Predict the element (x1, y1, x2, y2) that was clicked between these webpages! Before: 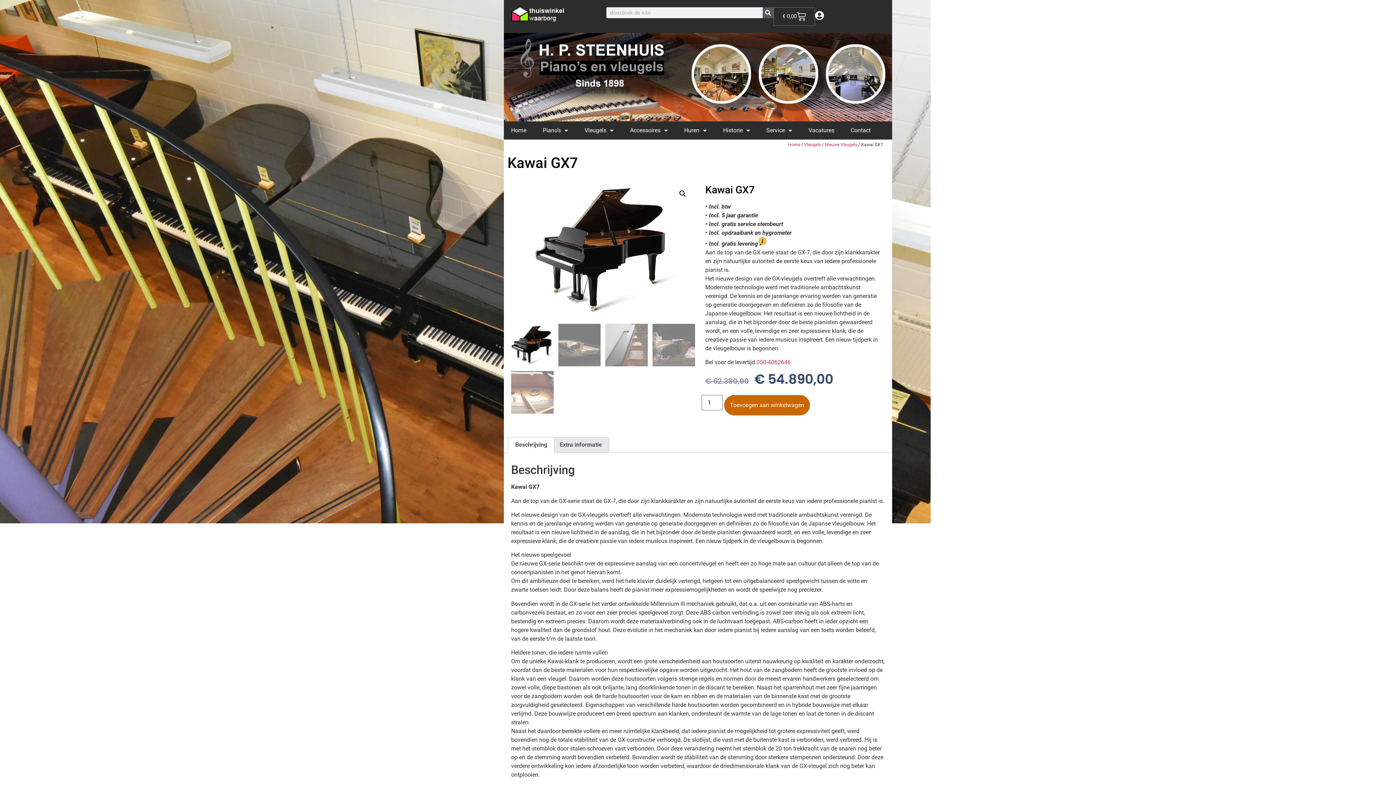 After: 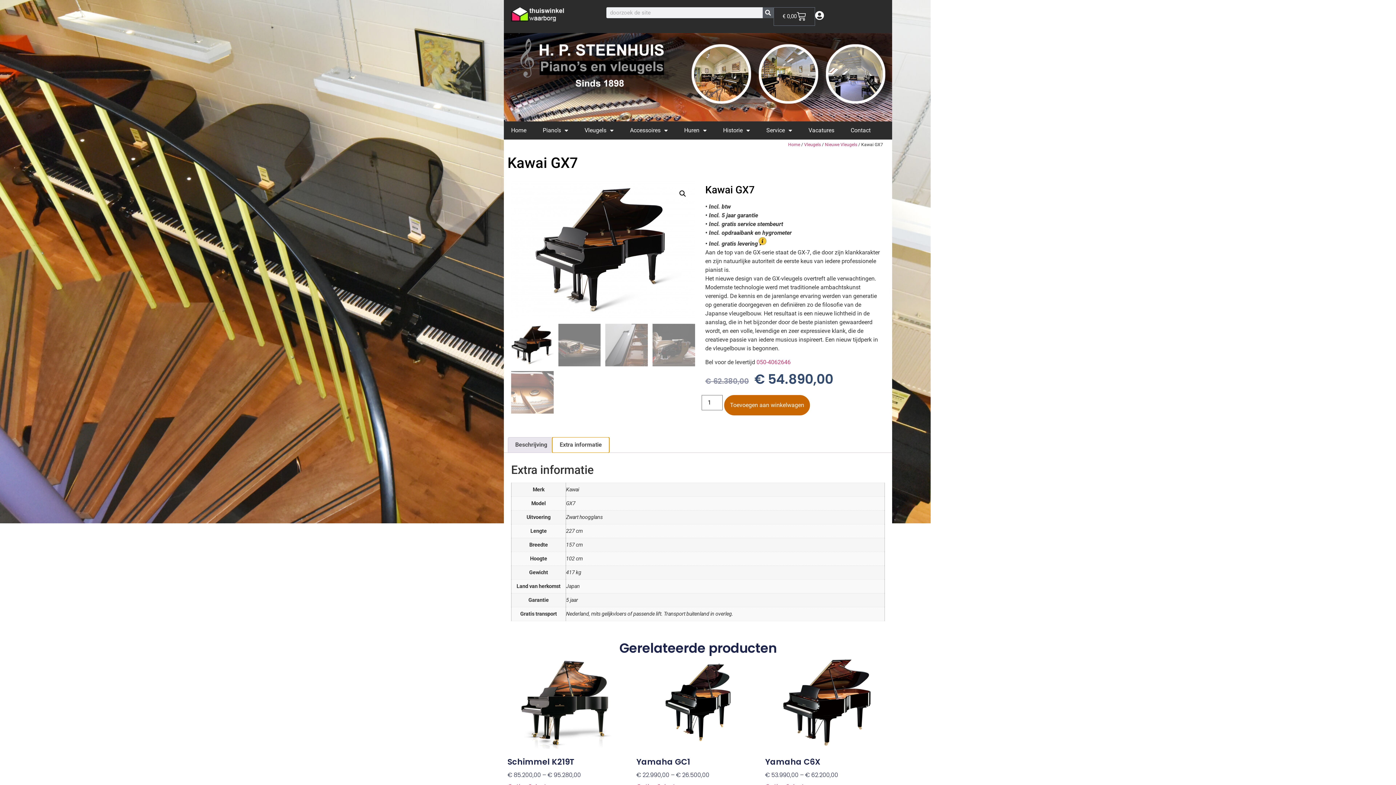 Action: bbox: (552, 437, 609, 452) label: Extra informatie